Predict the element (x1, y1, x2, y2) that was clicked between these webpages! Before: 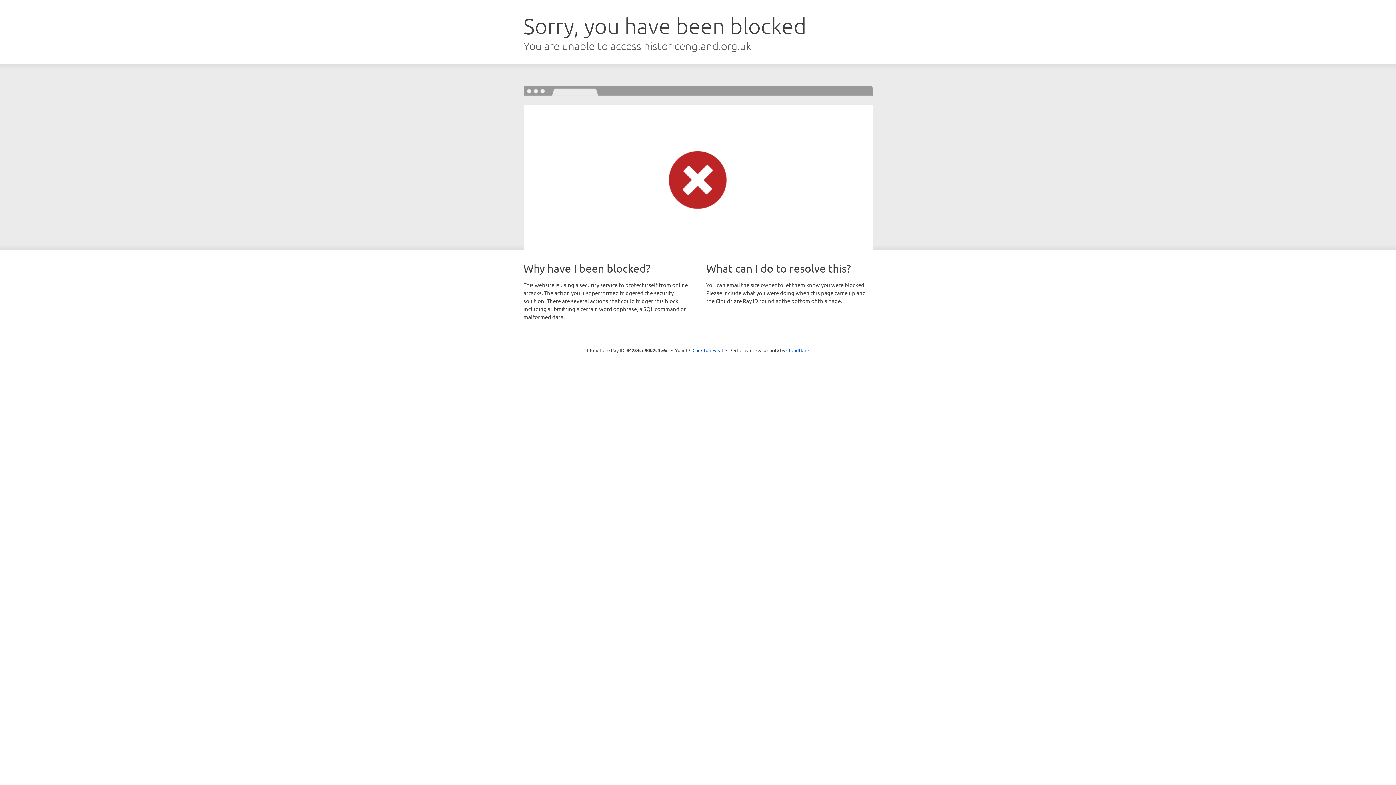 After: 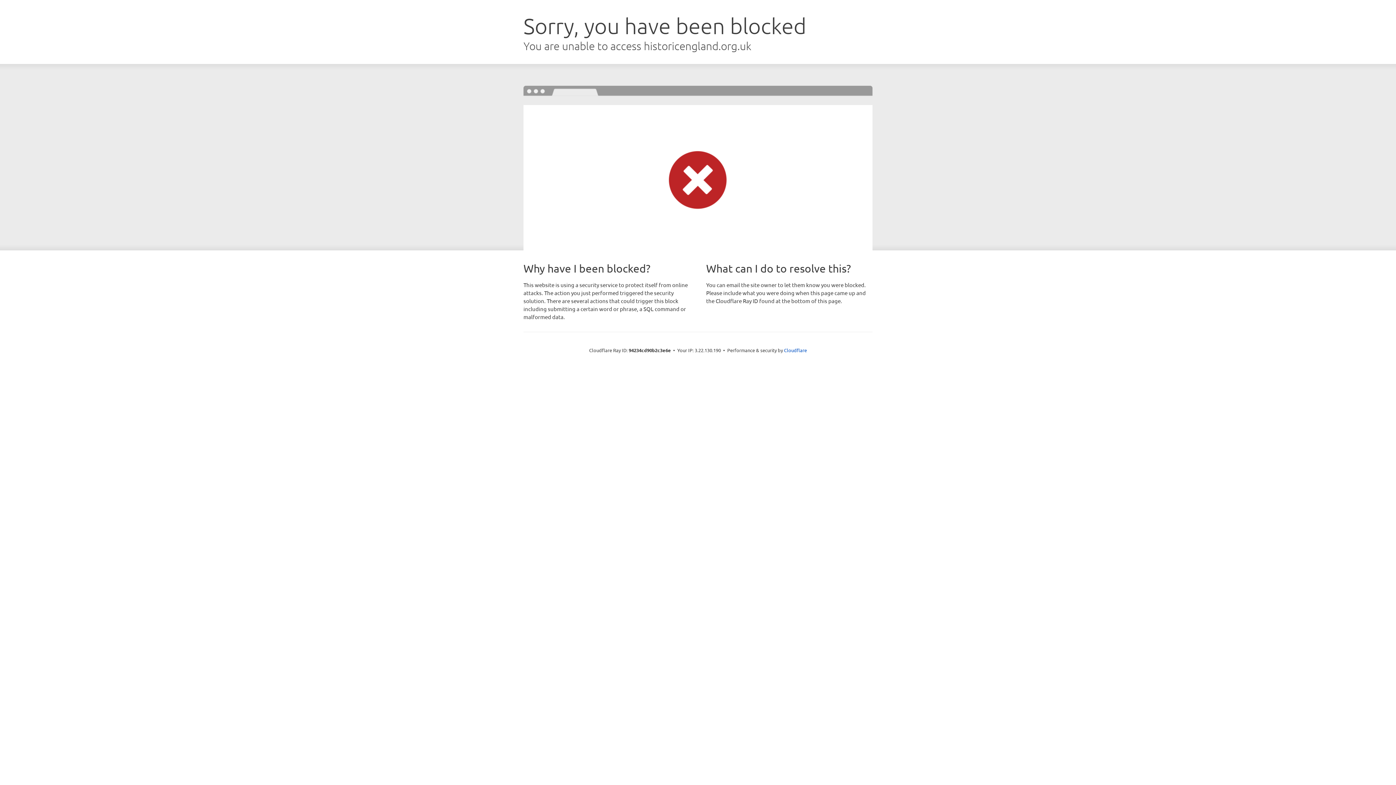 Action: bbox: (692, 346, 723, 353) label: Click to reveal